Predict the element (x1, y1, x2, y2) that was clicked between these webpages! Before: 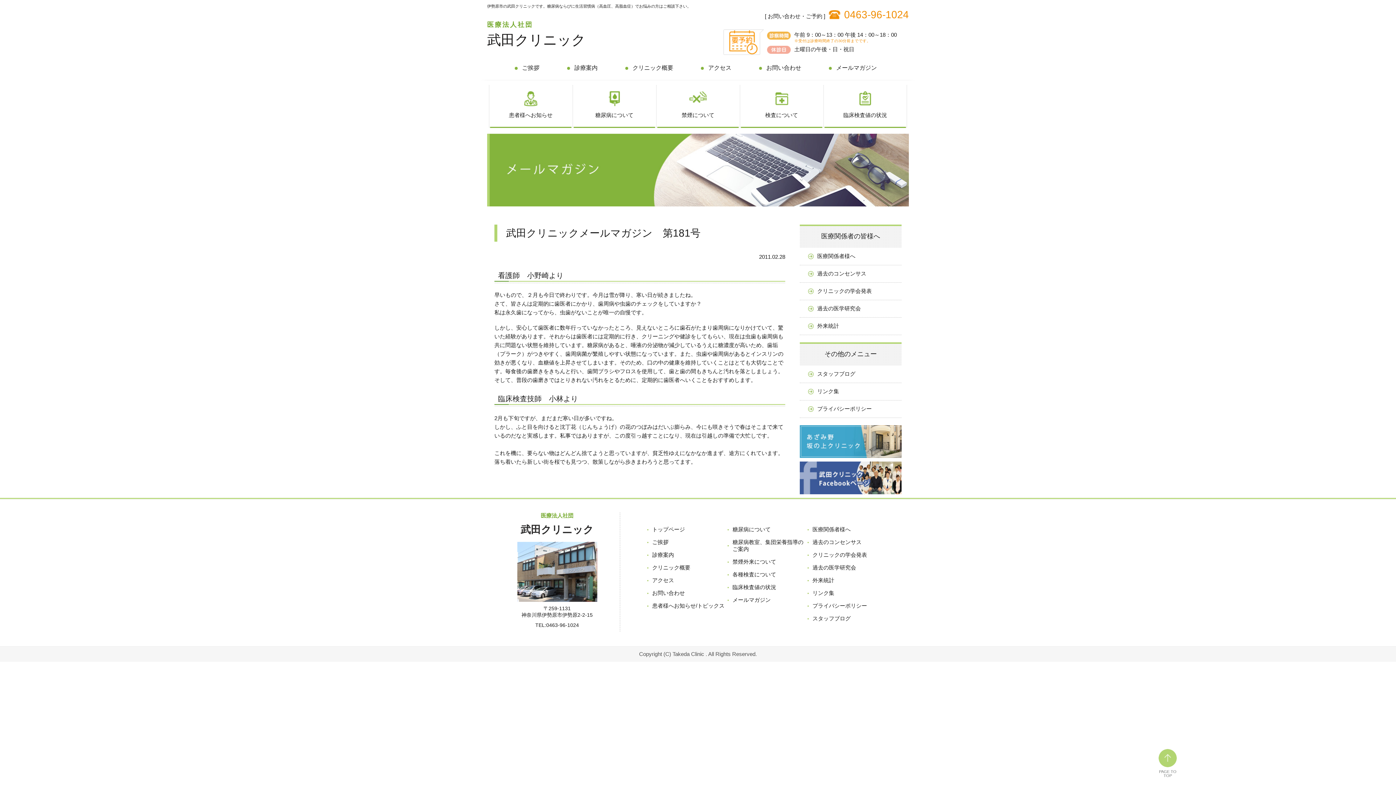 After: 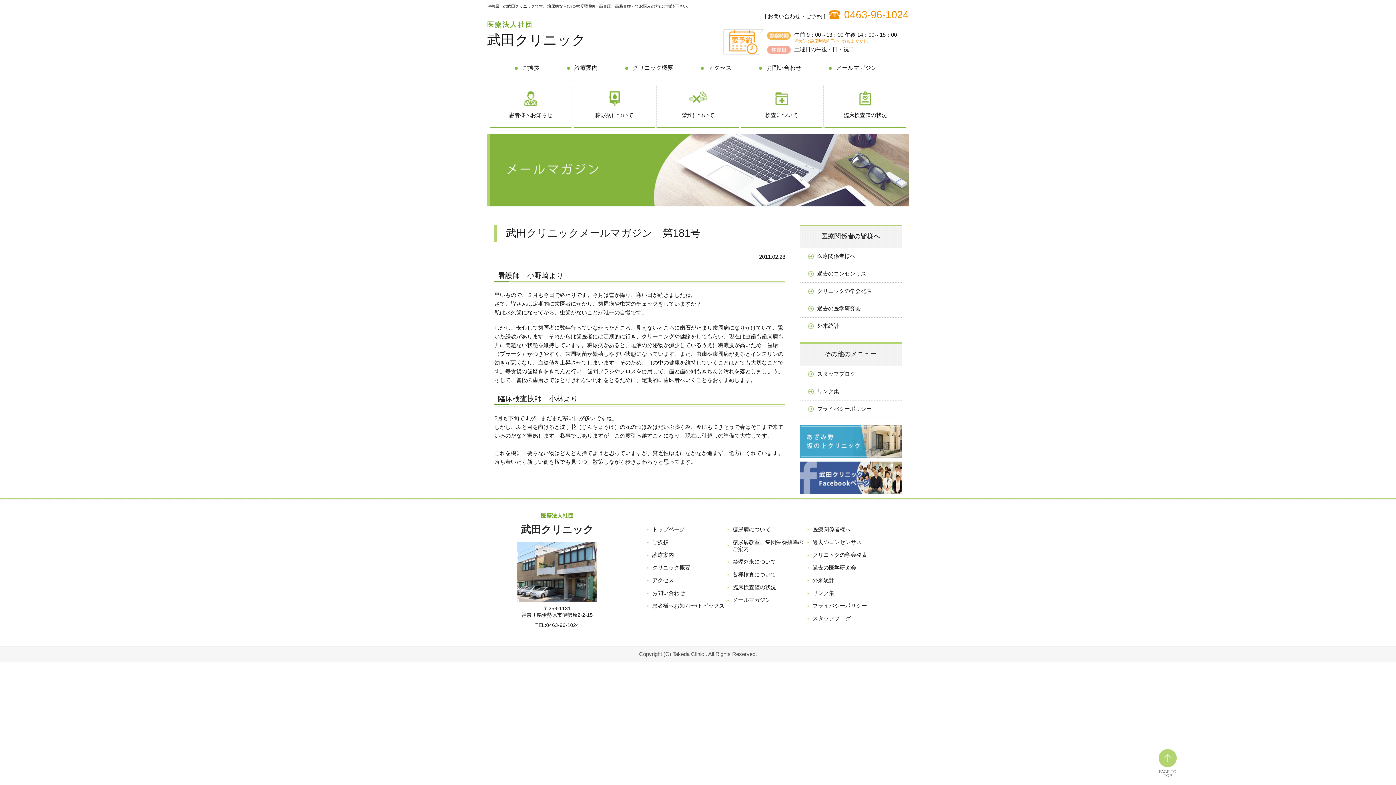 Action: label: 0463-96-1024 bbox: (844, 9, 909, 20)